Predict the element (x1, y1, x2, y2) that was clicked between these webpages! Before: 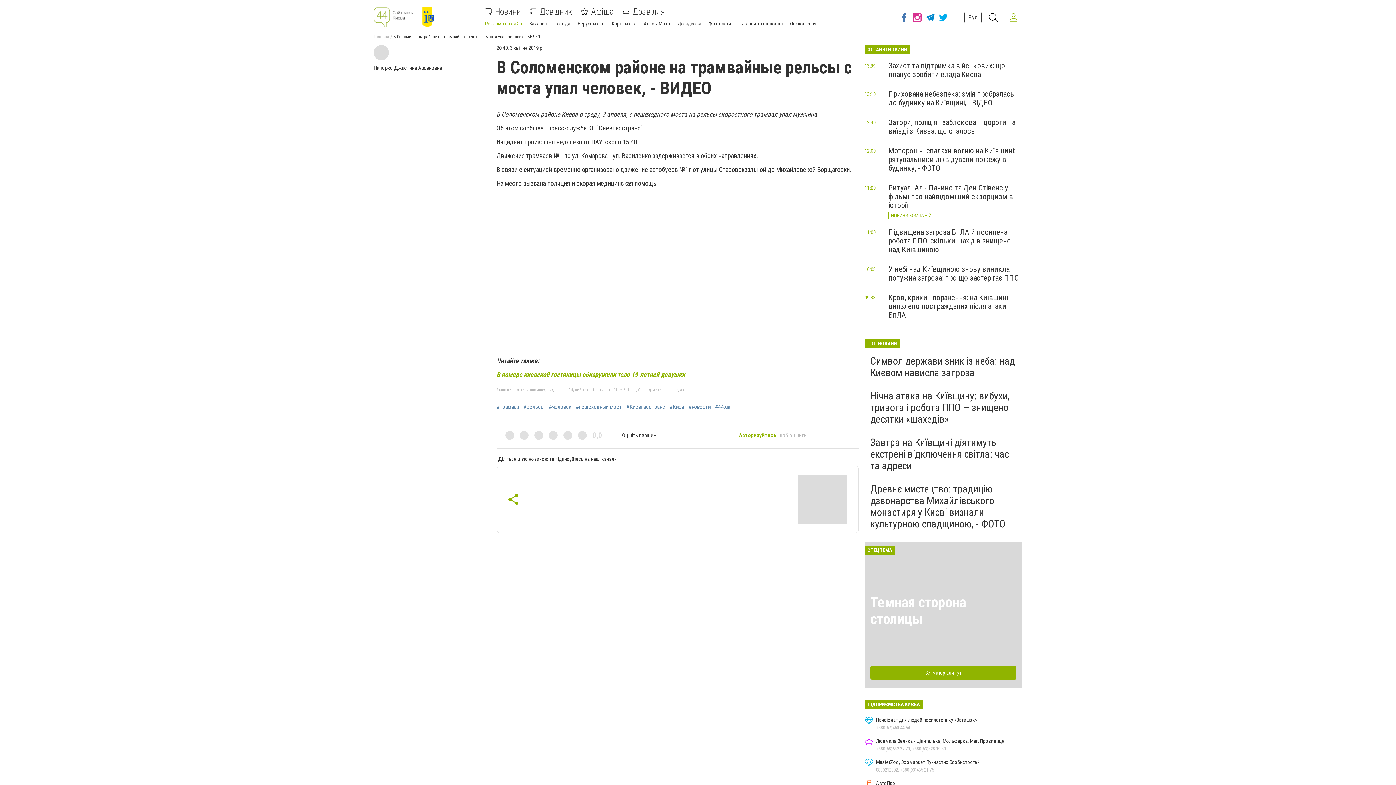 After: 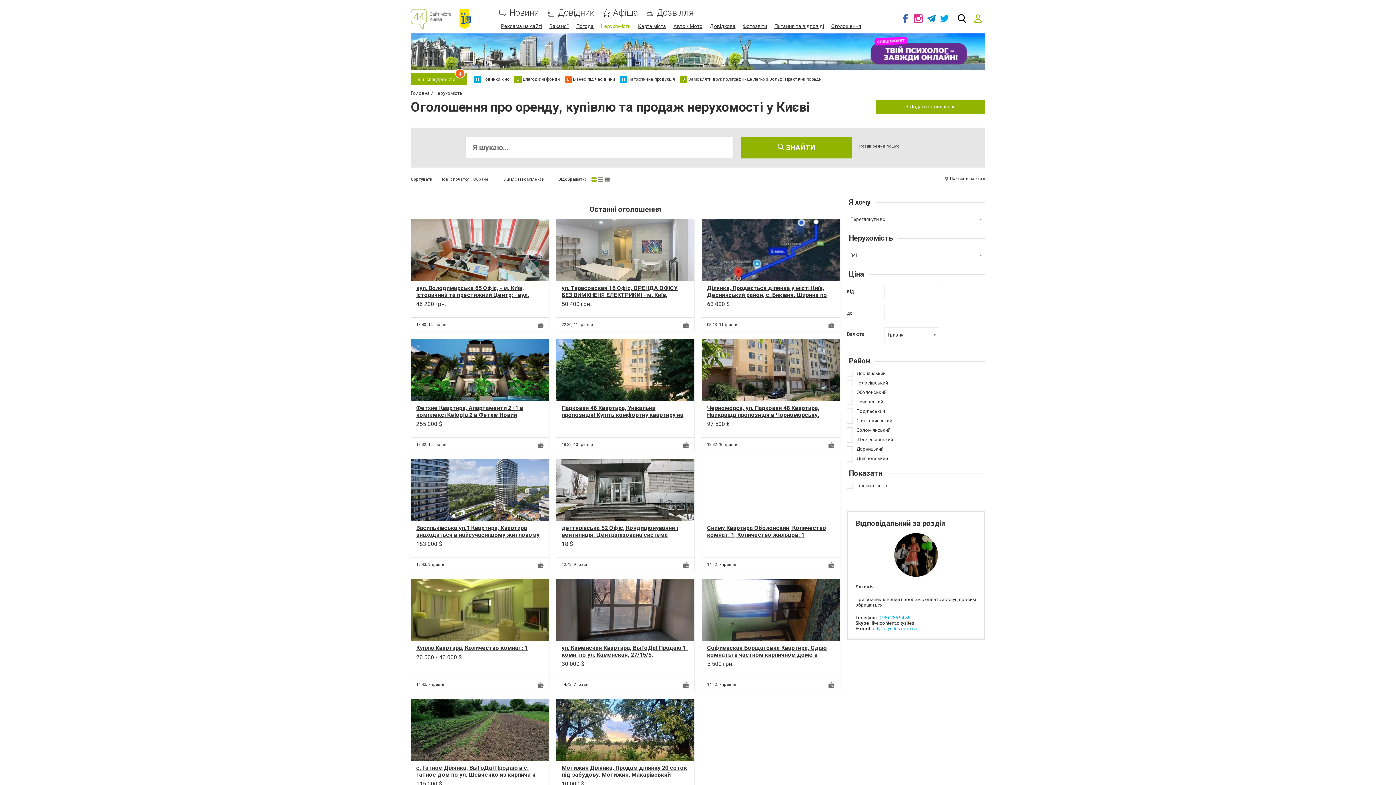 Action: label: Нерухомість bbox: (577, 20, 604, 26)